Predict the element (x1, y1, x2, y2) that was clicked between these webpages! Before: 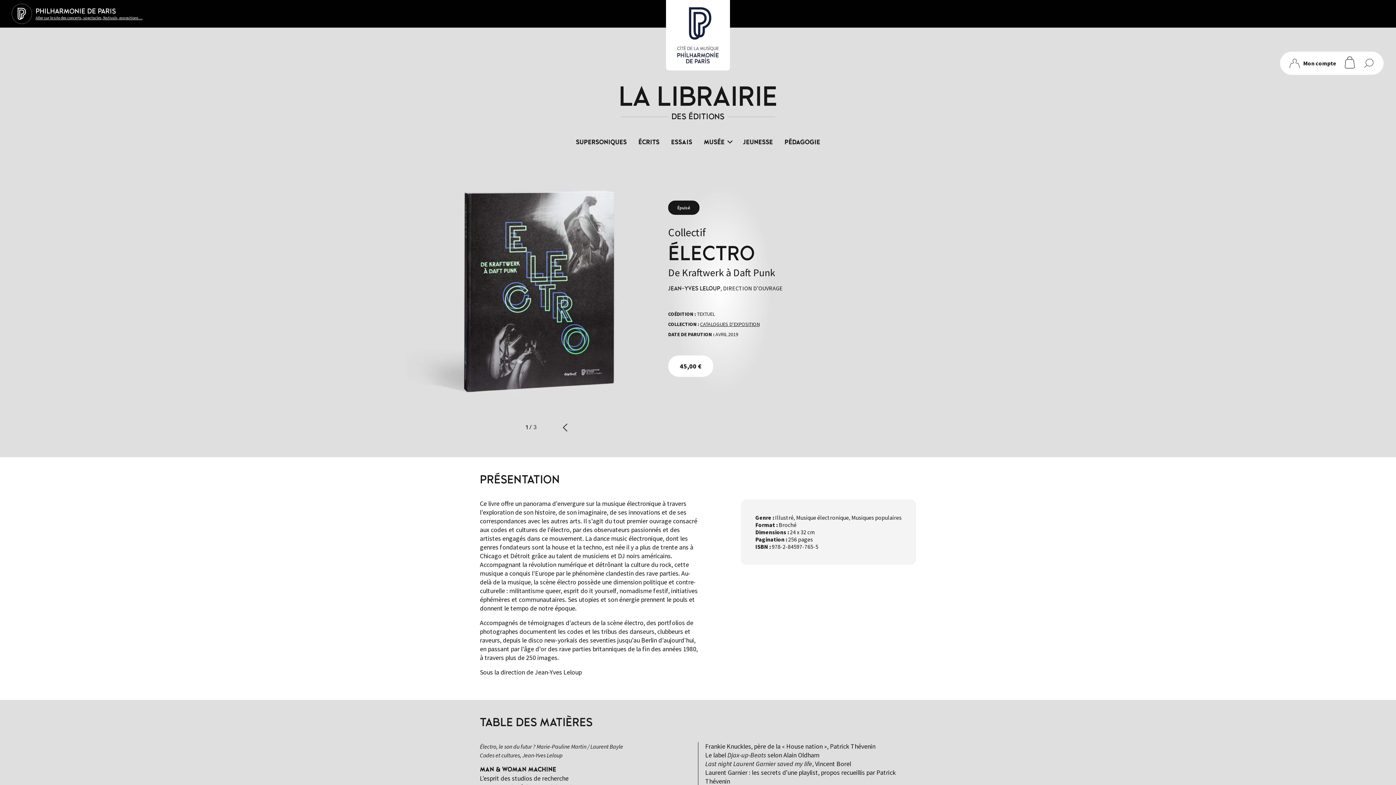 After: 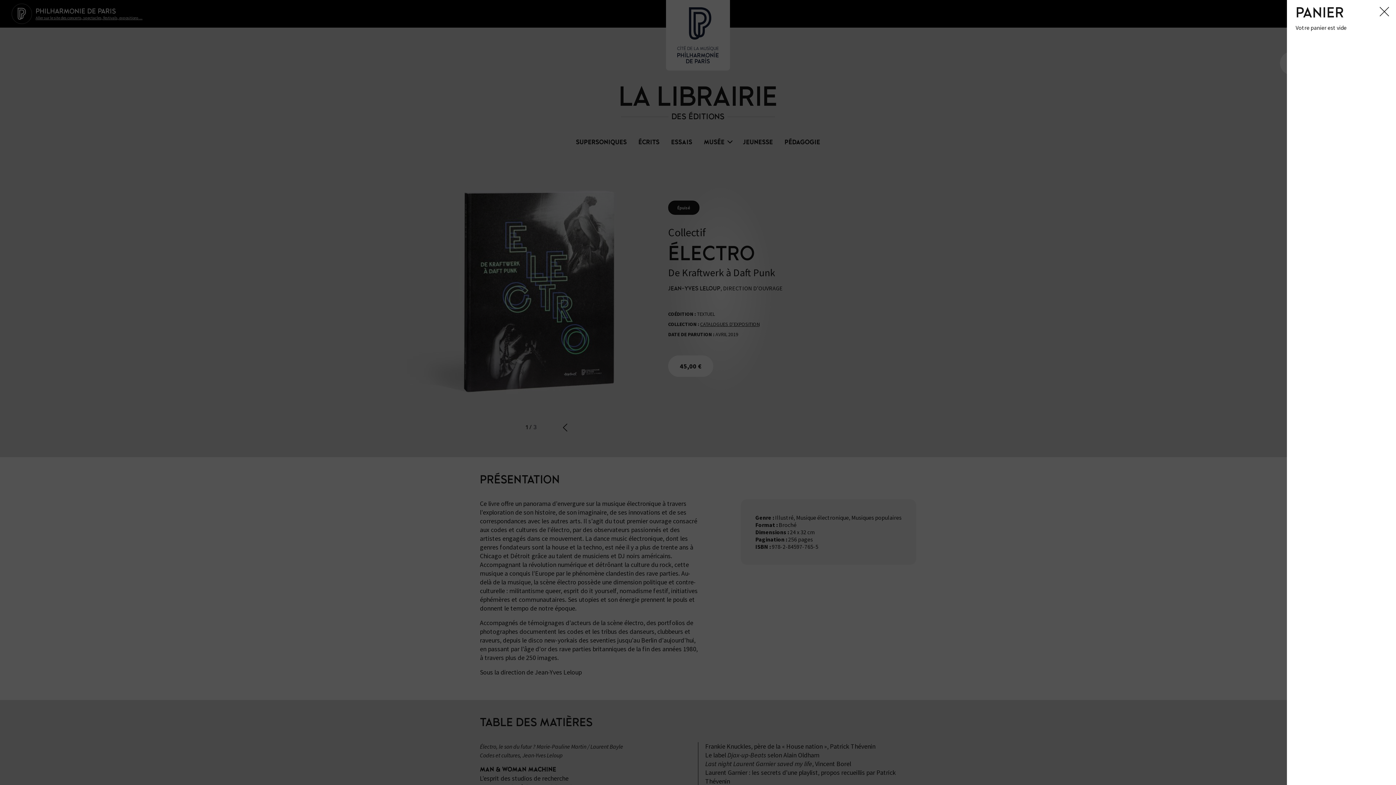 Action: label: articles bbox: (1340, 53, 1359, 72)